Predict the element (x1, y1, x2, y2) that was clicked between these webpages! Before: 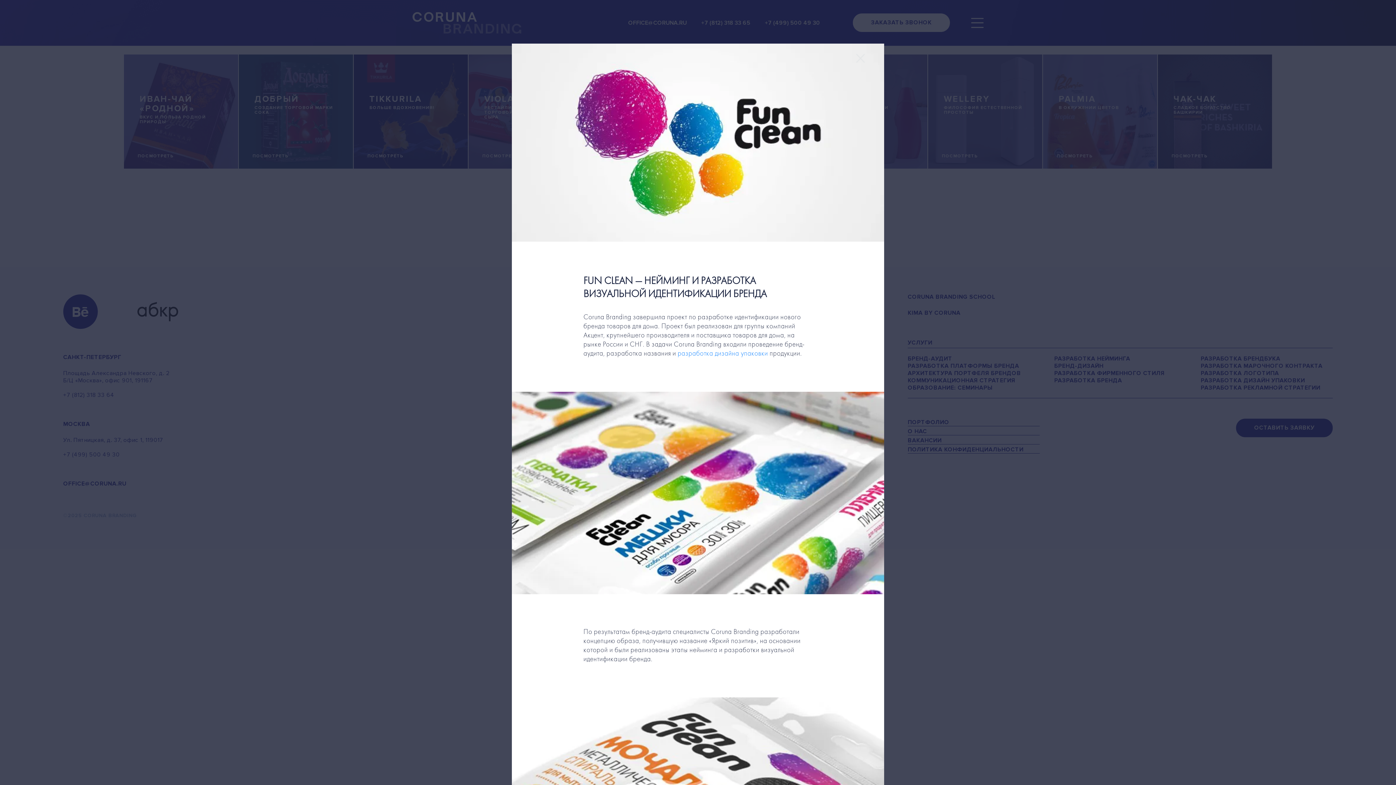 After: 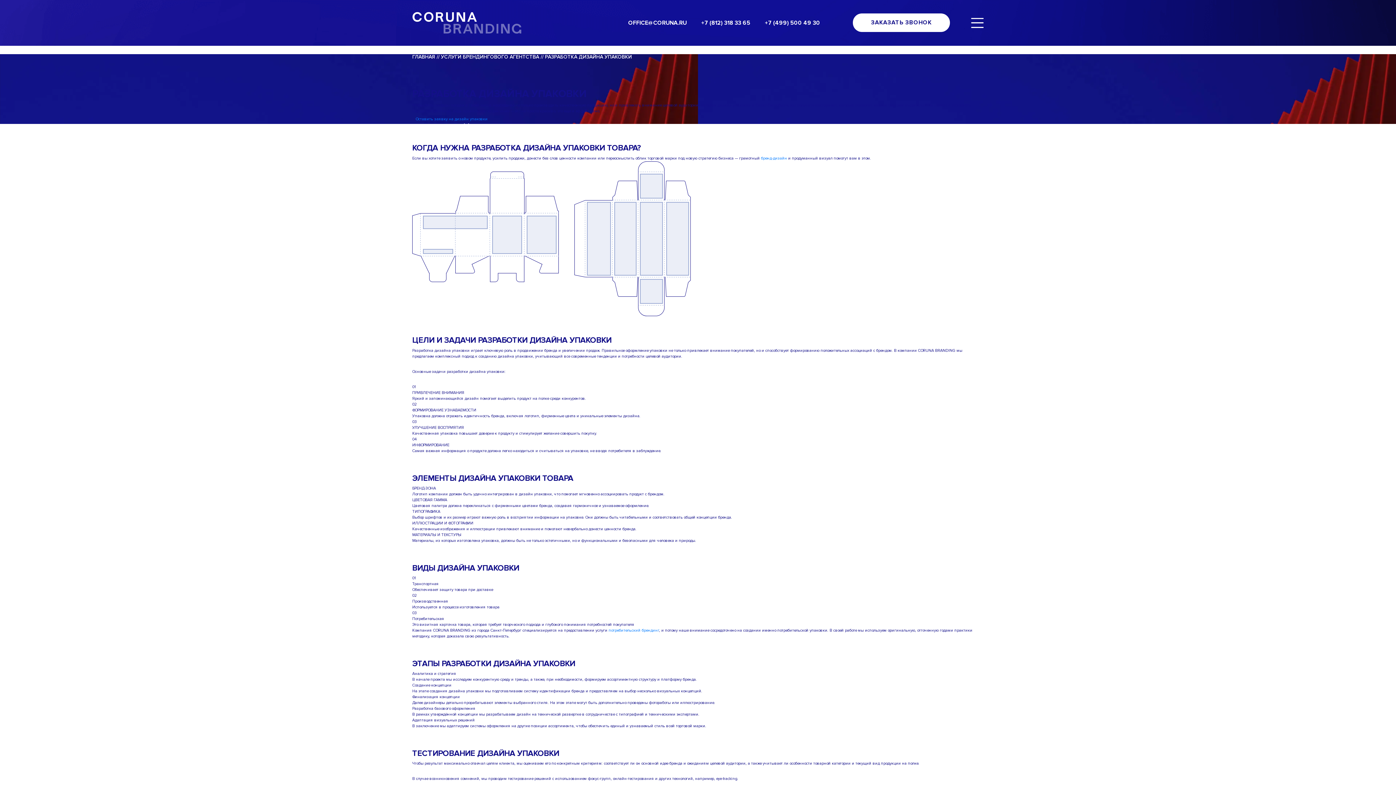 Action: label: разработка дизайна упаковки bbox: (677, 350, 768, 357)